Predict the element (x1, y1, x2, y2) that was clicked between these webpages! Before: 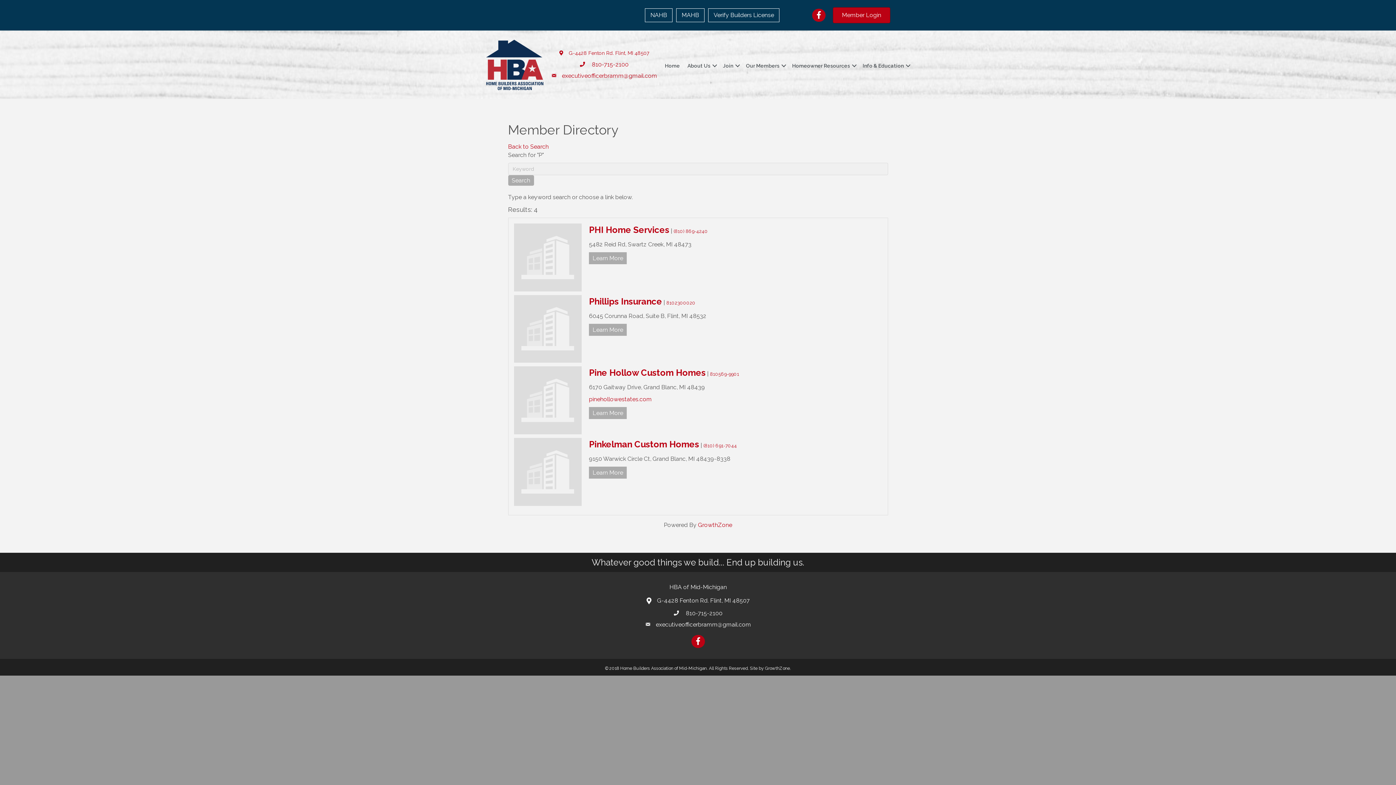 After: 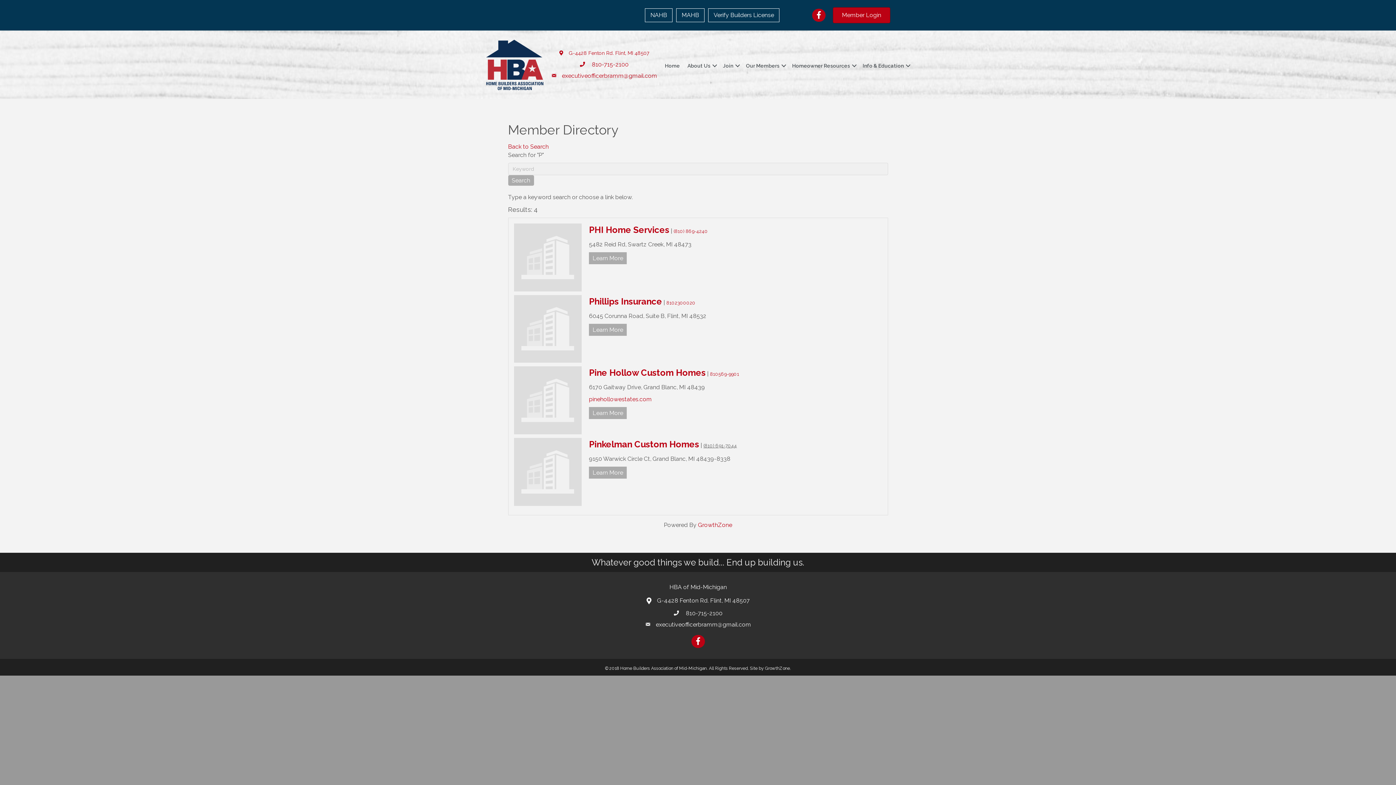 Action: bbox: (703, 443, 737, 448) label: (810) 691-7044